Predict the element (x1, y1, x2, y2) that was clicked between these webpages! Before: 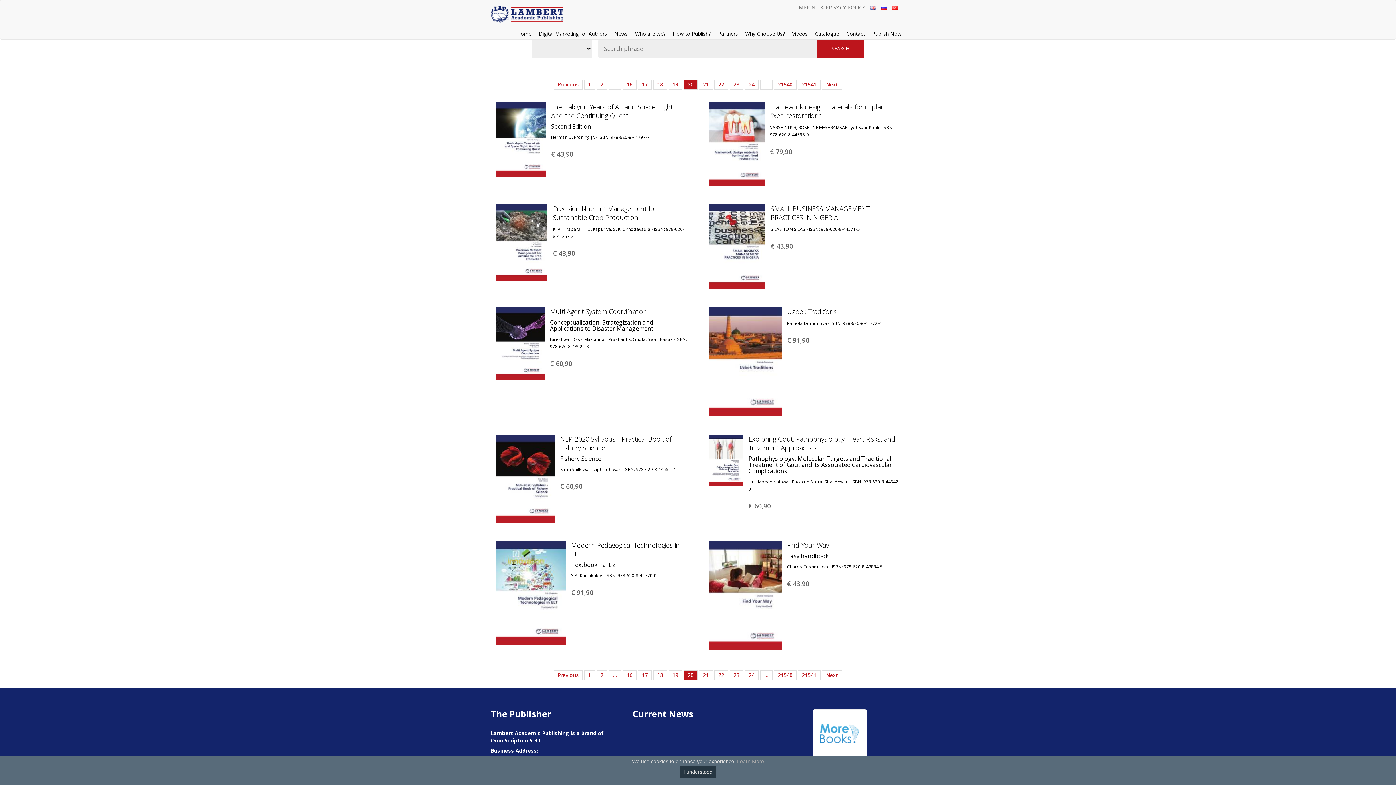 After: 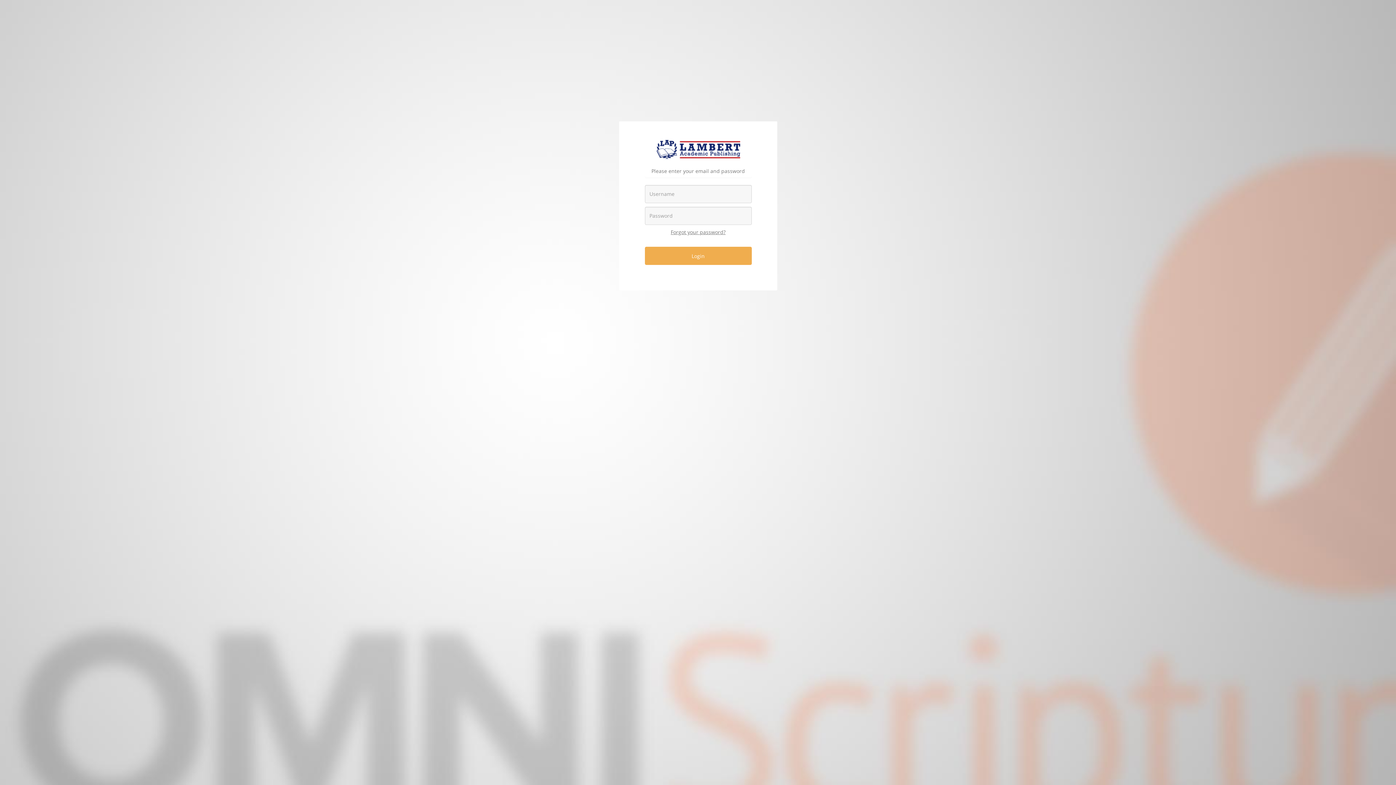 Action: bbox: (550, 307, 647, 315) label: Multi Agent System Coordination